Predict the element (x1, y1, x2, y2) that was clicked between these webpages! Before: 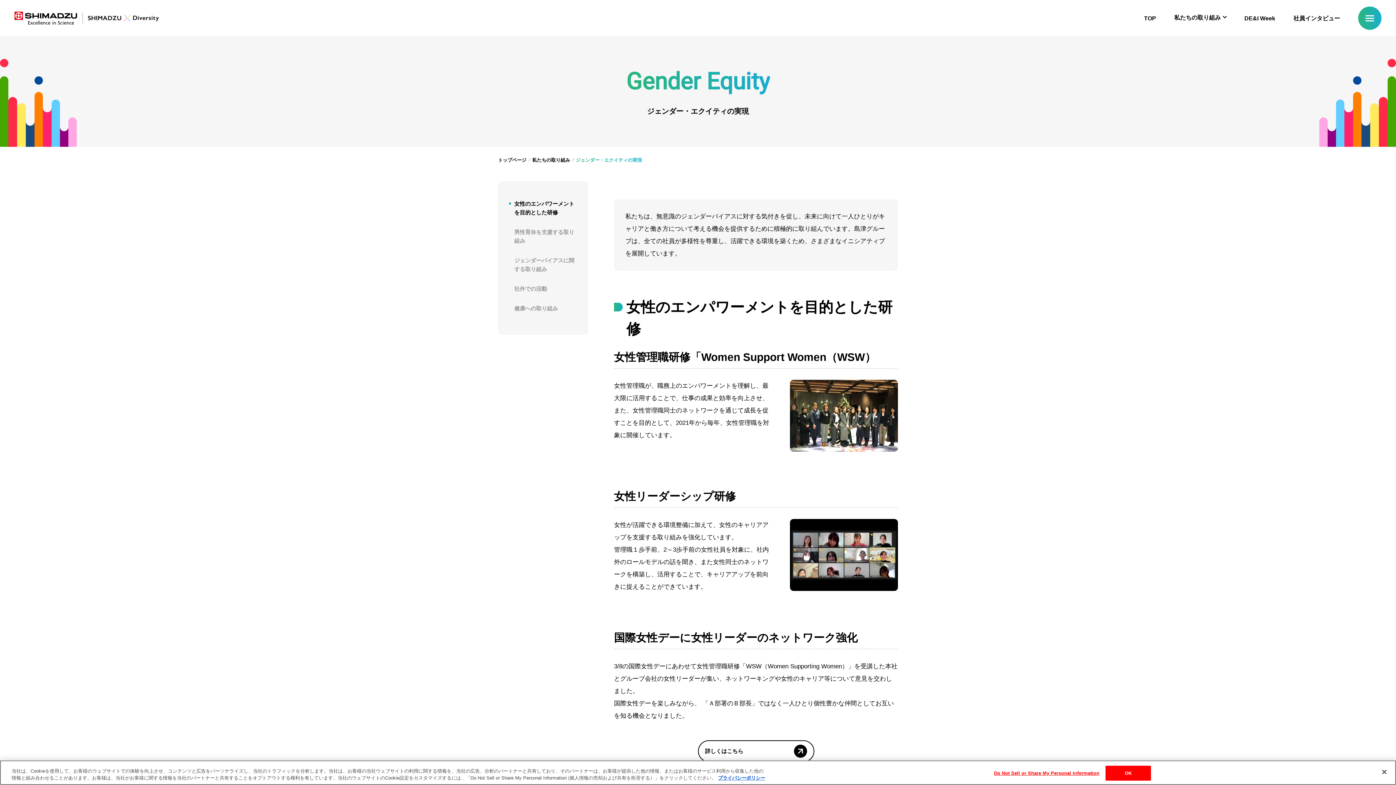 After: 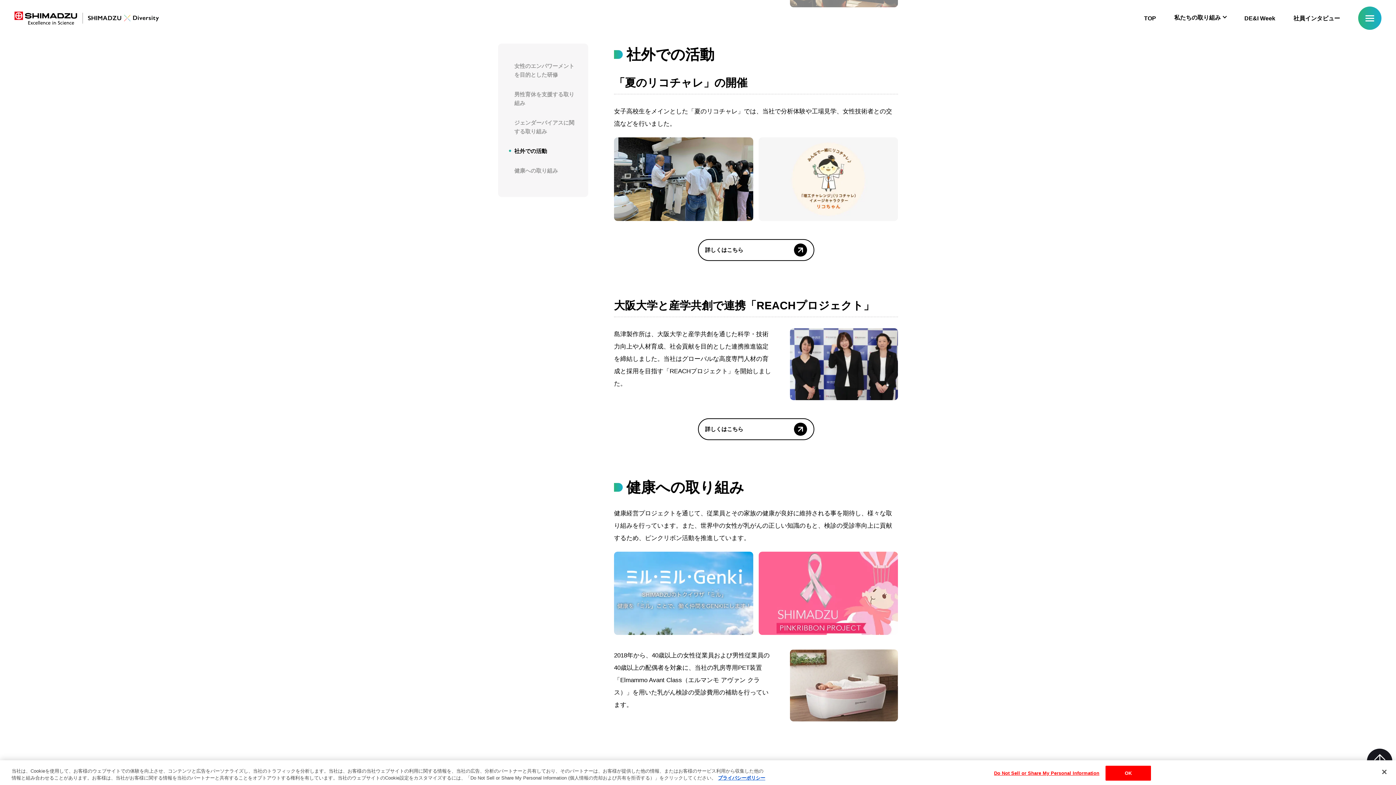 Action: bbox: (514, 285, 547, 292) label: 社外での活動